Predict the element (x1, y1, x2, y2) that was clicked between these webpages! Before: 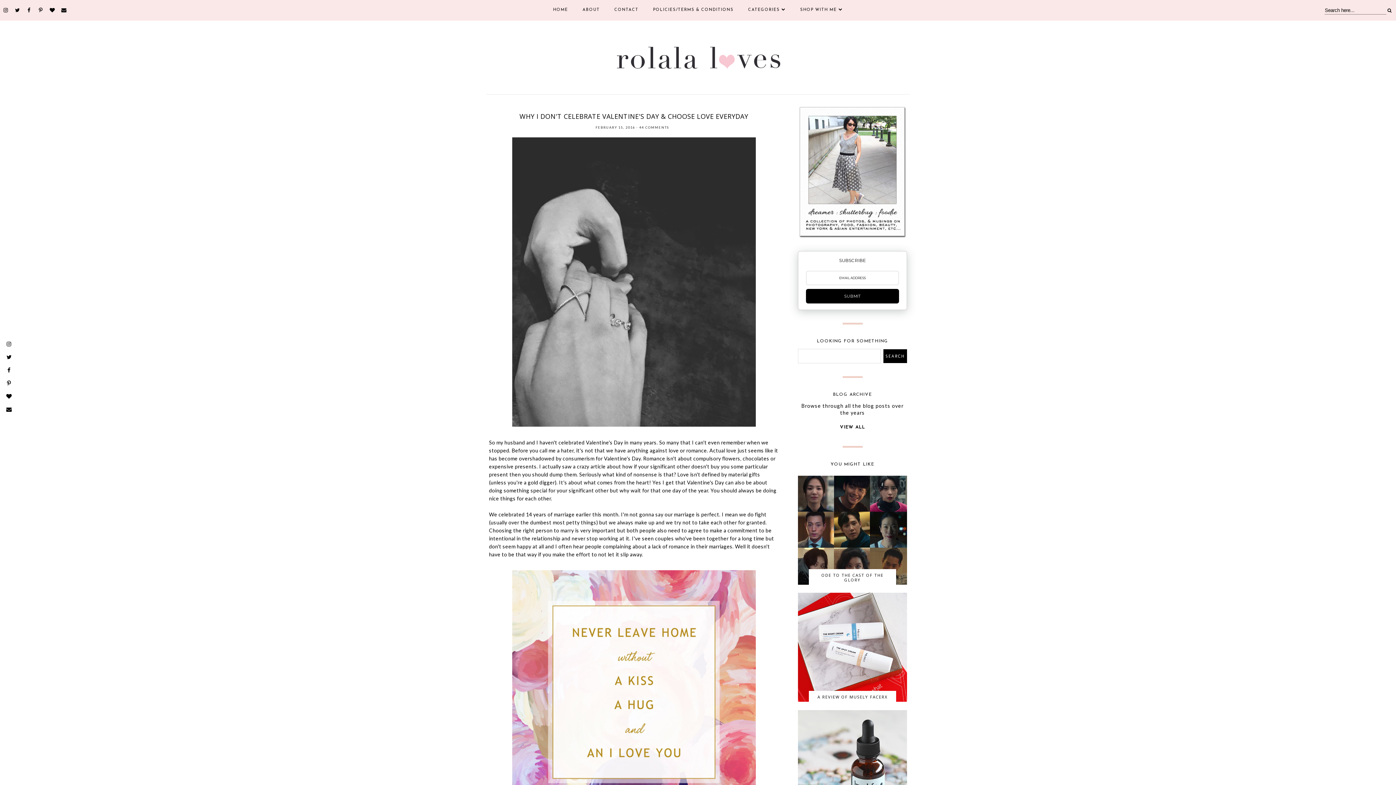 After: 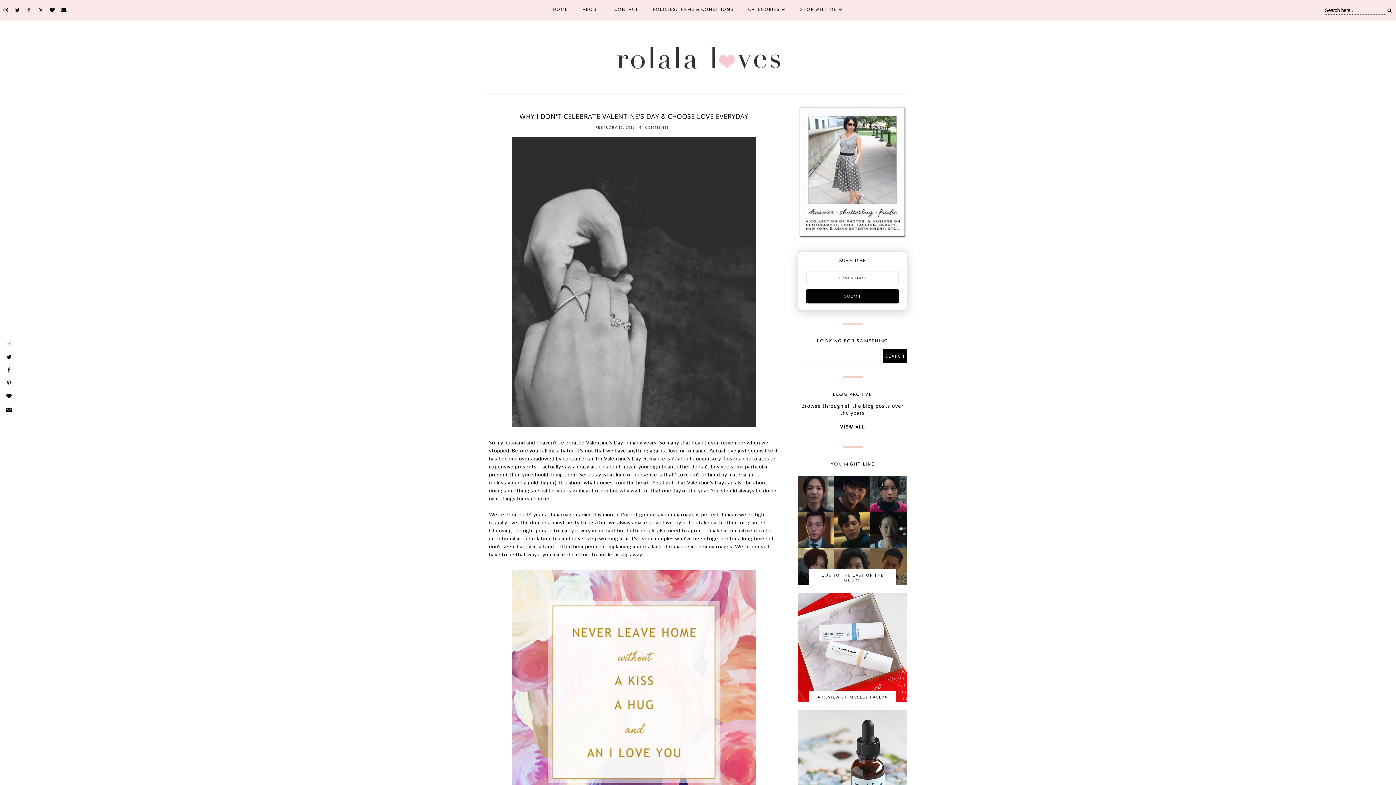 Action: label: MUSINGS bbox: (602, 105, 620, 109)